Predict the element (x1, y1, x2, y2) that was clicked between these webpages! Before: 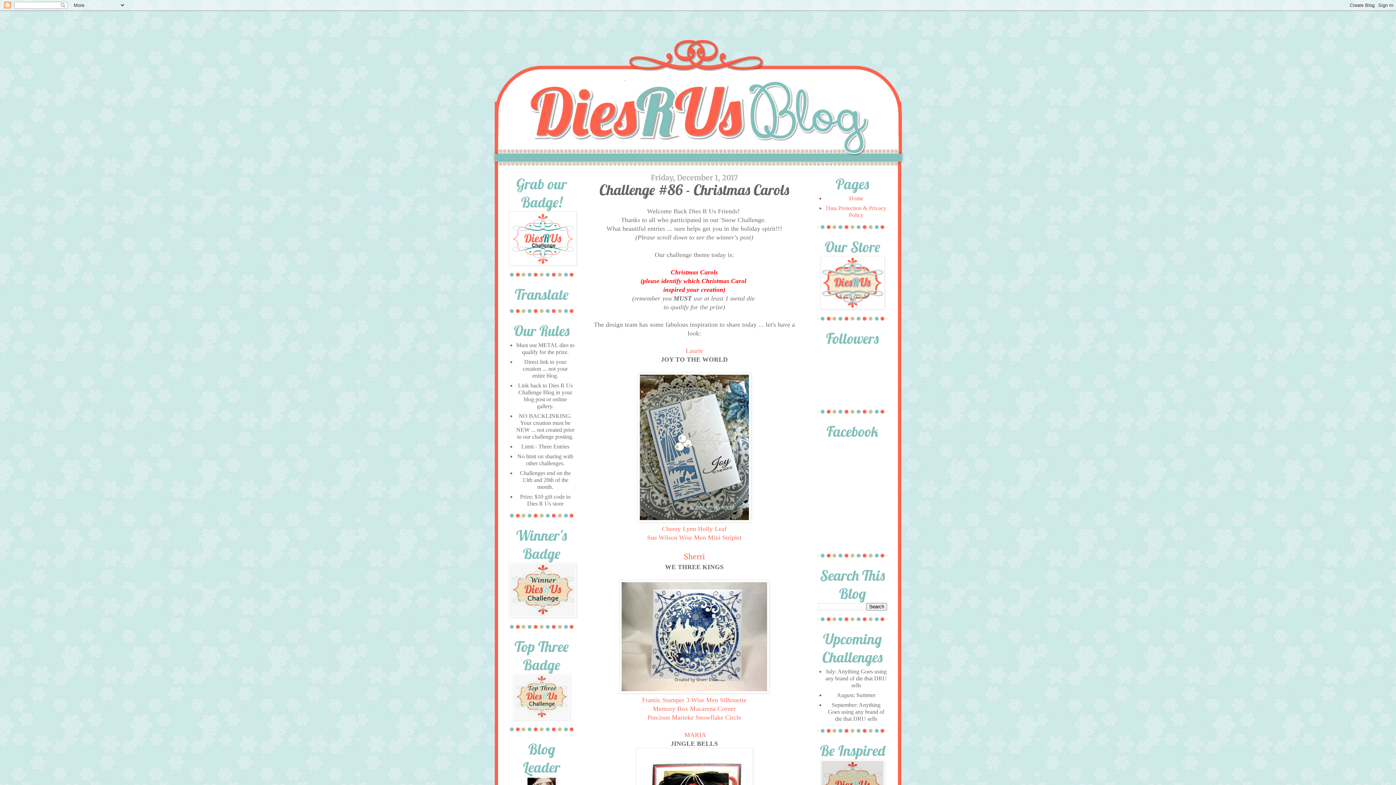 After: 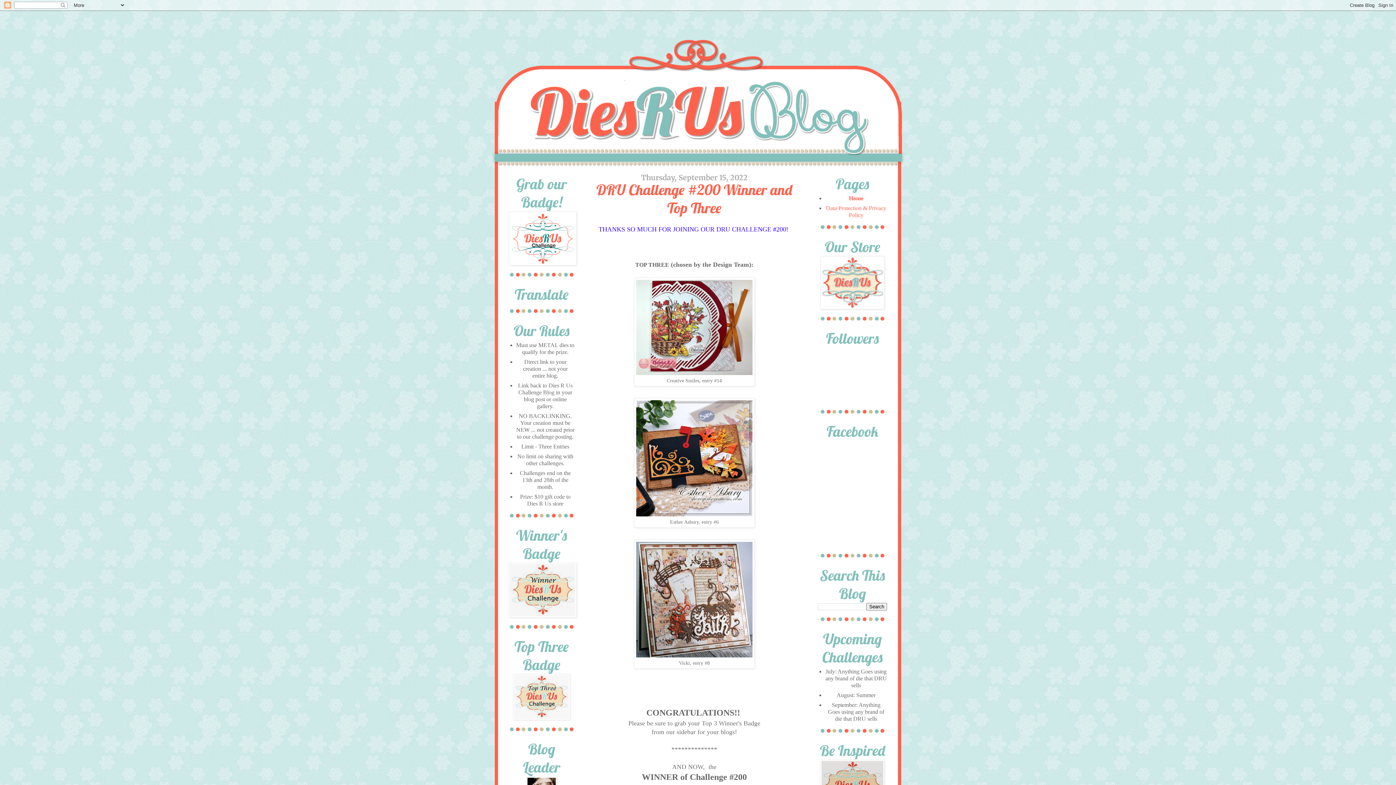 Action: bbox: (849, 195, 863, 201) label: Home